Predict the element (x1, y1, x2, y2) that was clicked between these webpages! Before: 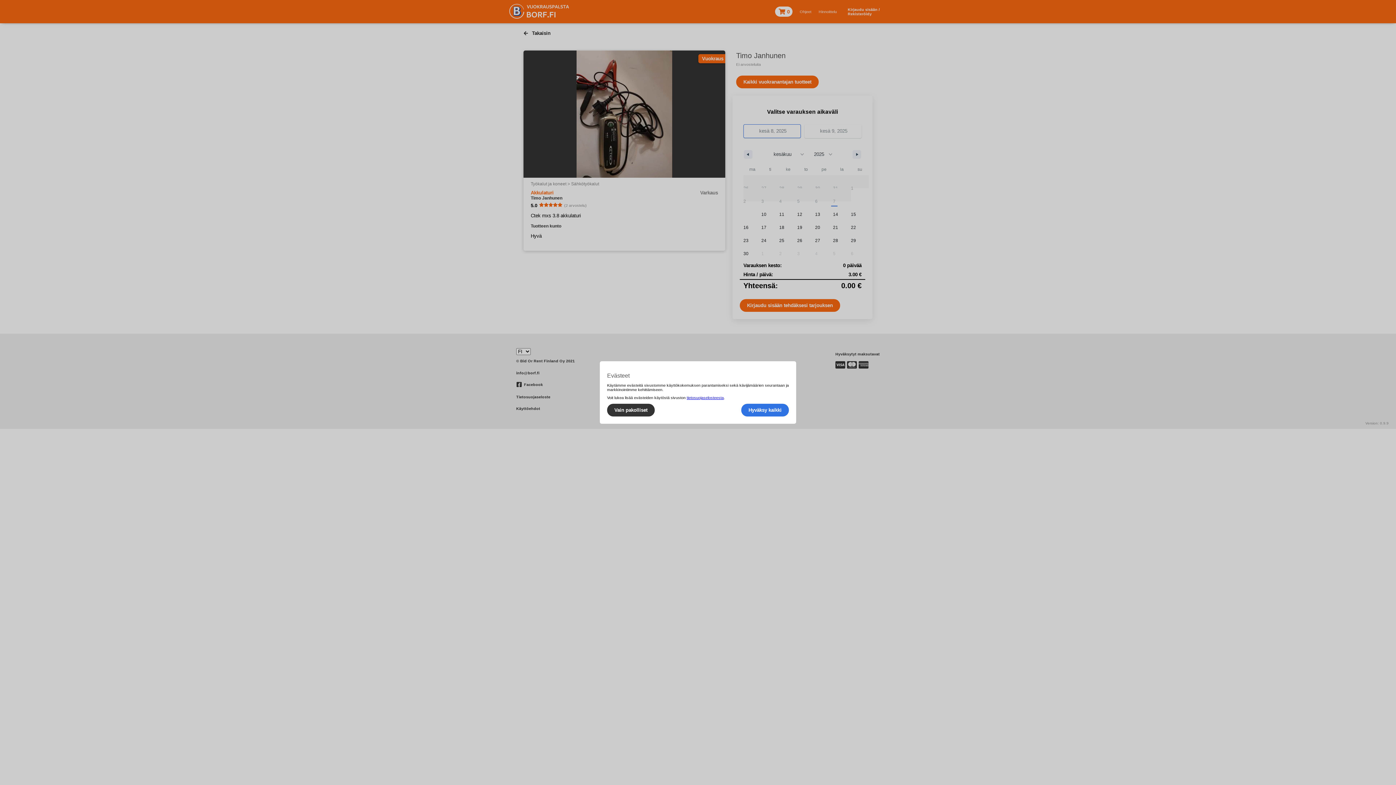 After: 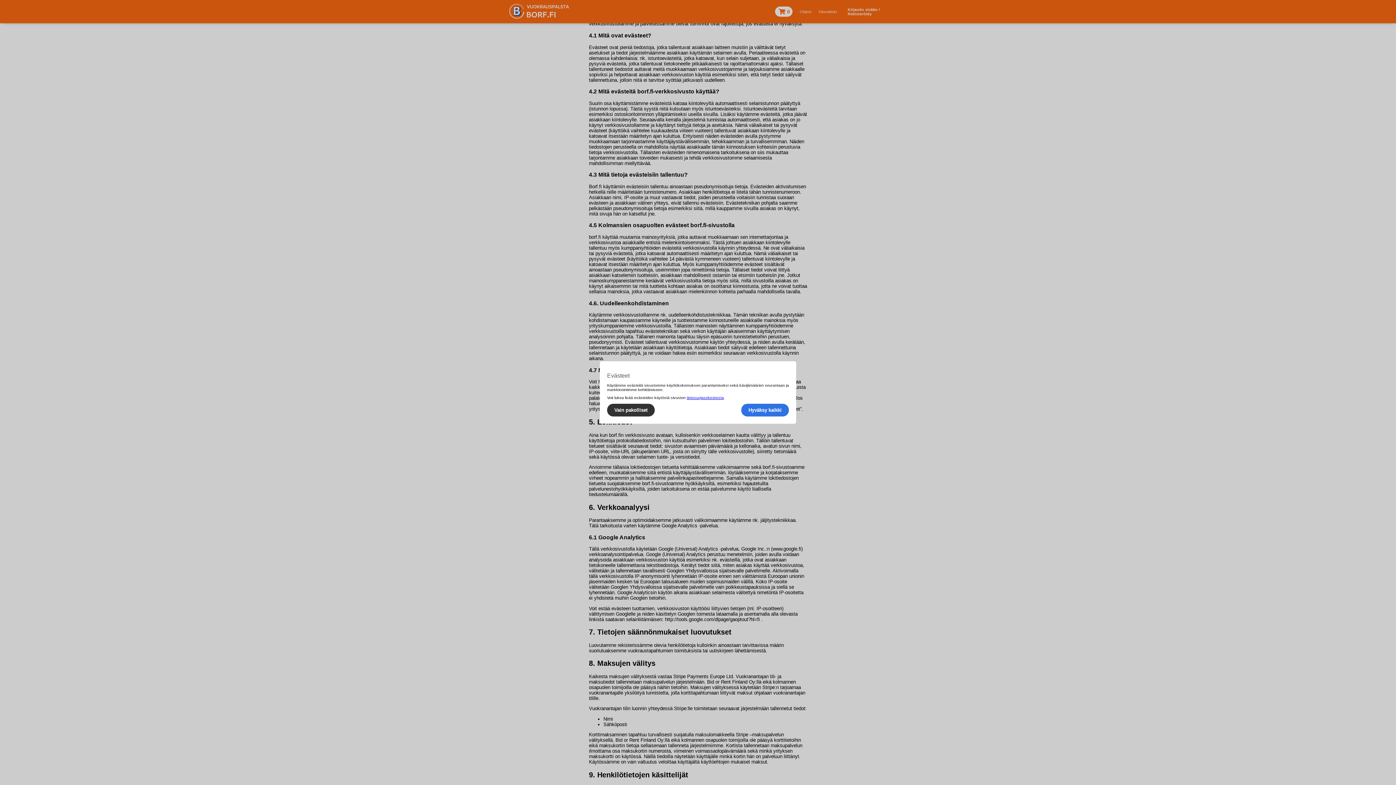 Action: label: tietosuojaselosteesta bbox: (686, 395, 724, 400)